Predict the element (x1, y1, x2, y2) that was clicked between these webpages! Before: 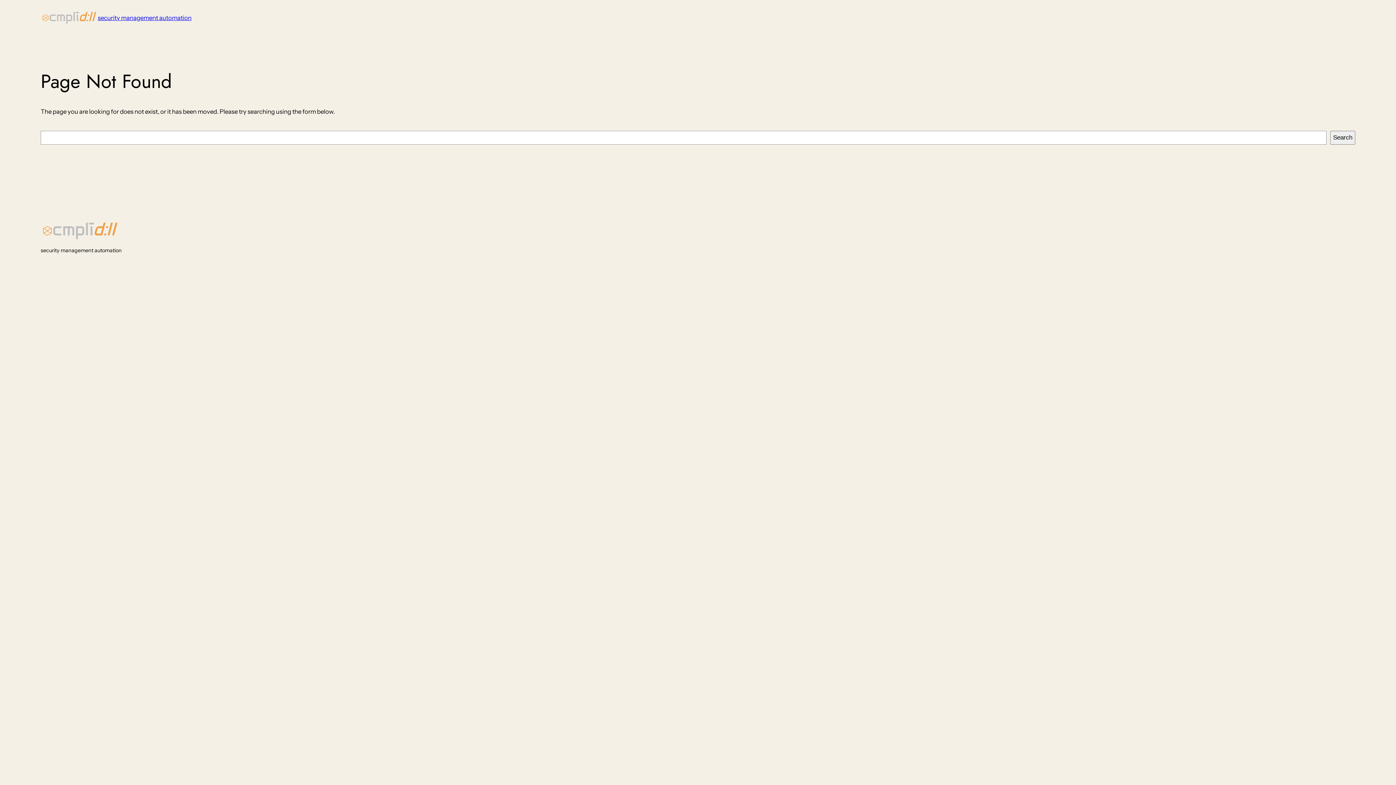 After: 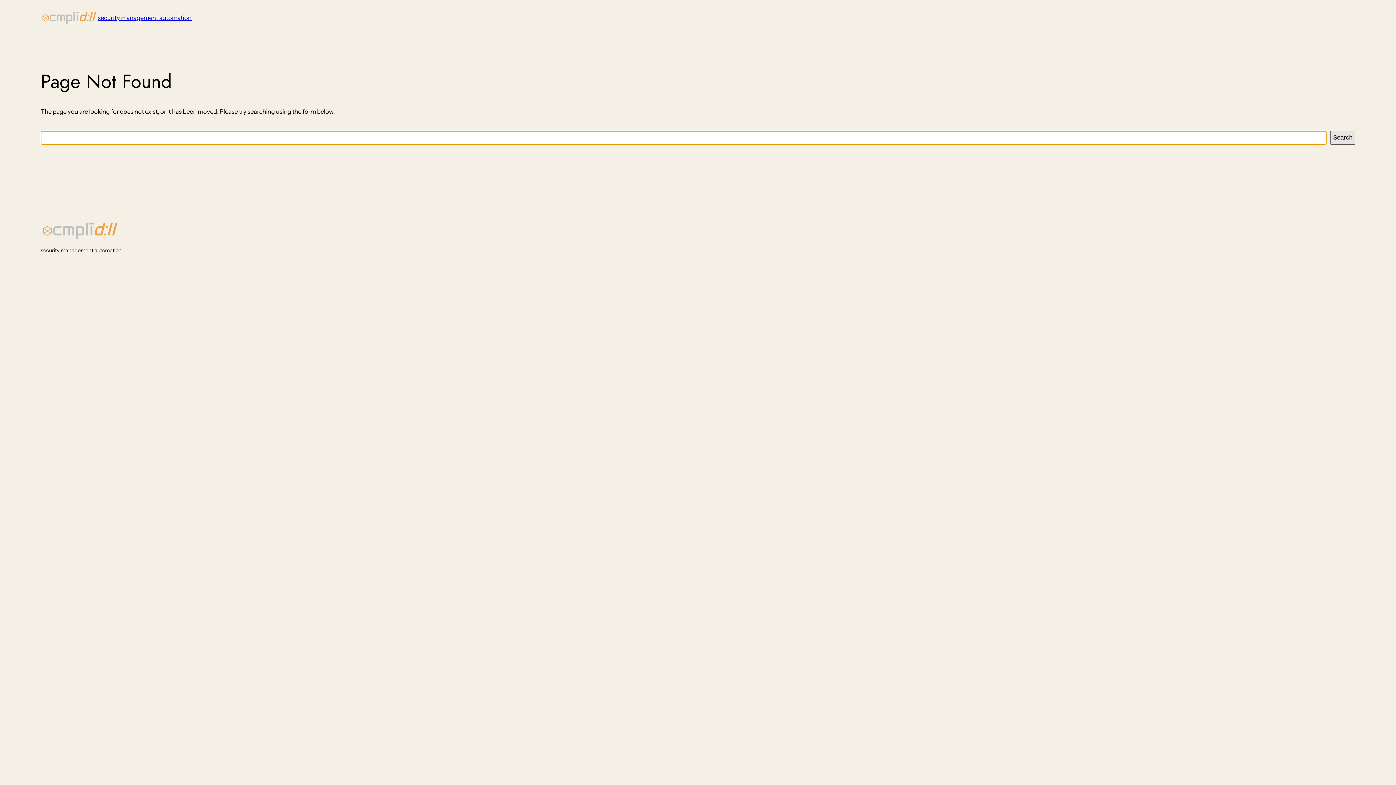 Action: bbox: (1330, 130, 1355, 144) label: Search